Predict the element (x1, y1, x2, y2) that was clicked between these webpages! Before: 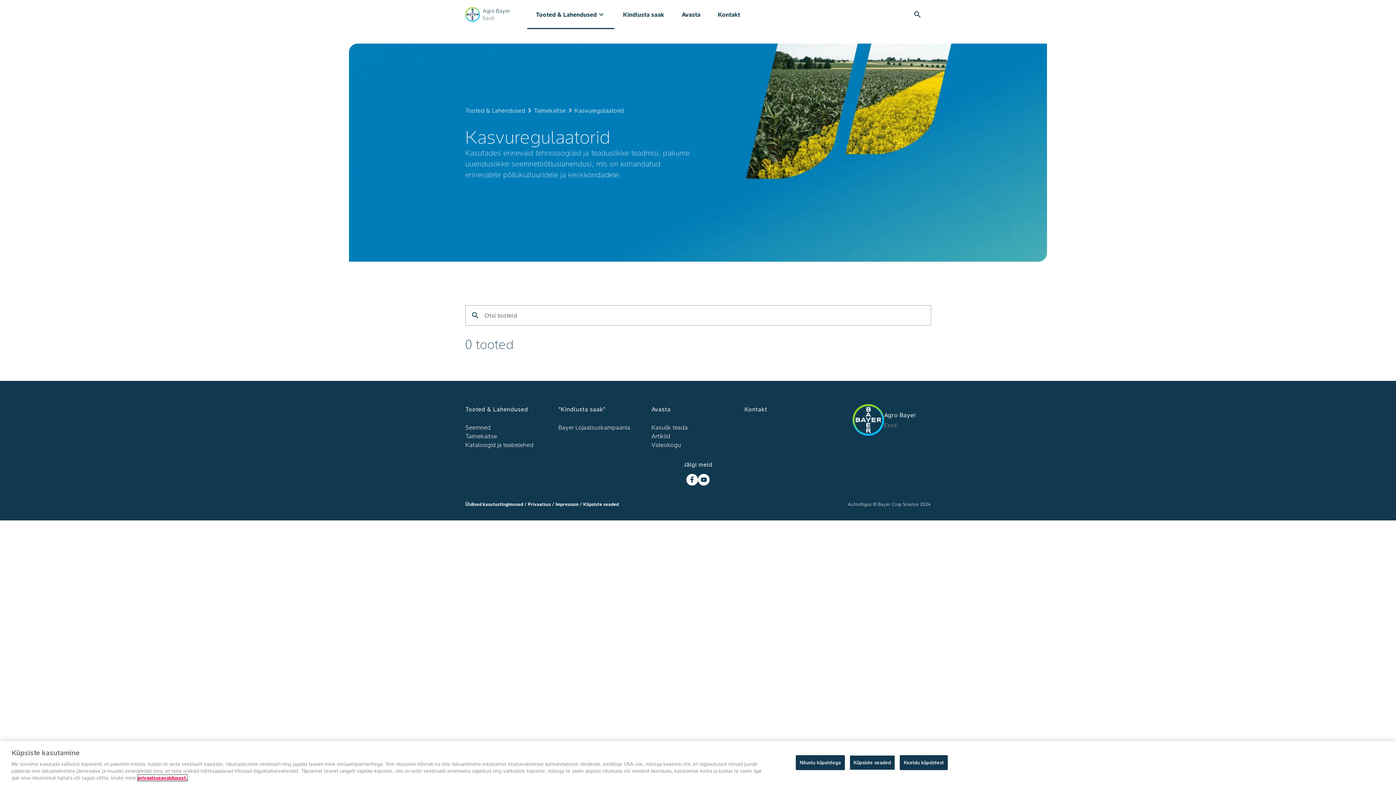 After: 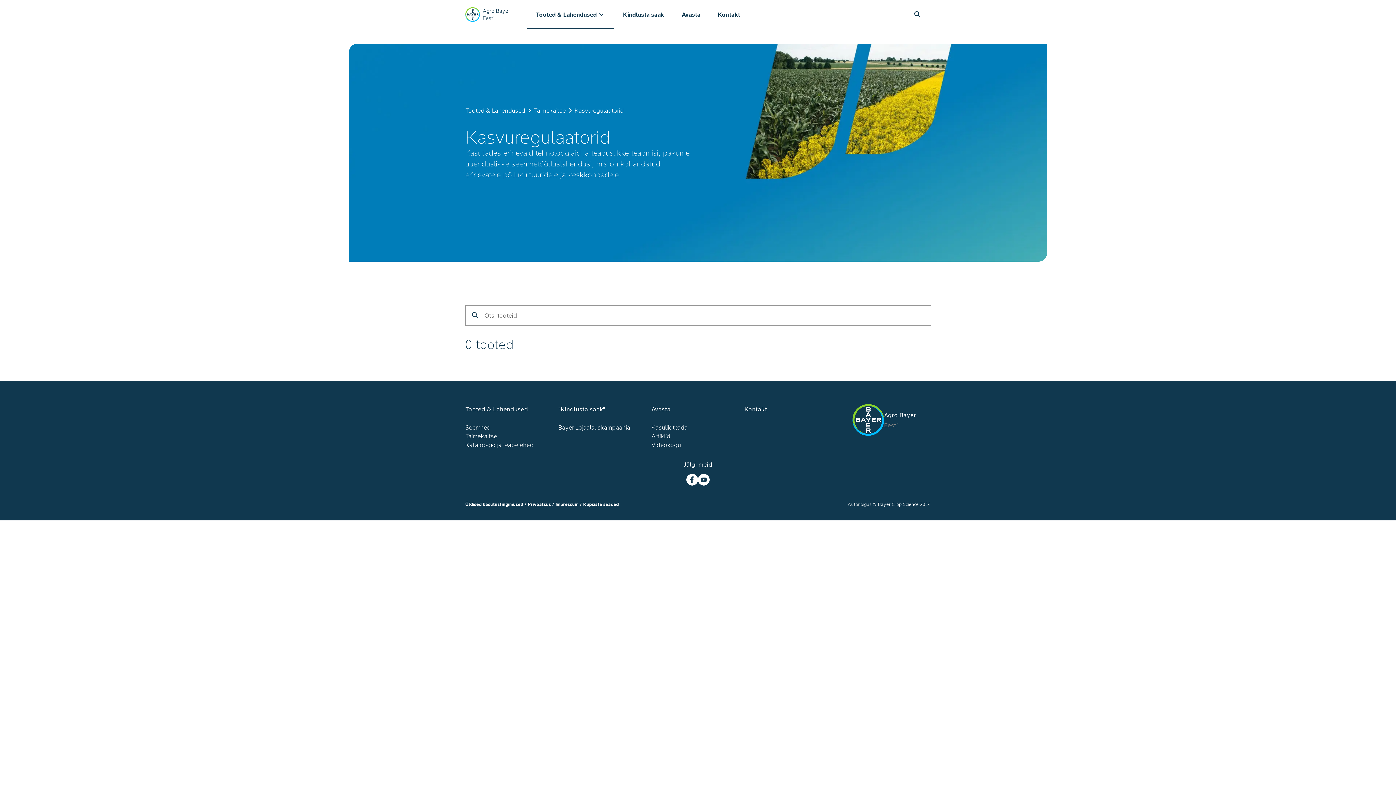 Action: label: Keeldu küpsistest bbox: (900, 755, 948, 770)